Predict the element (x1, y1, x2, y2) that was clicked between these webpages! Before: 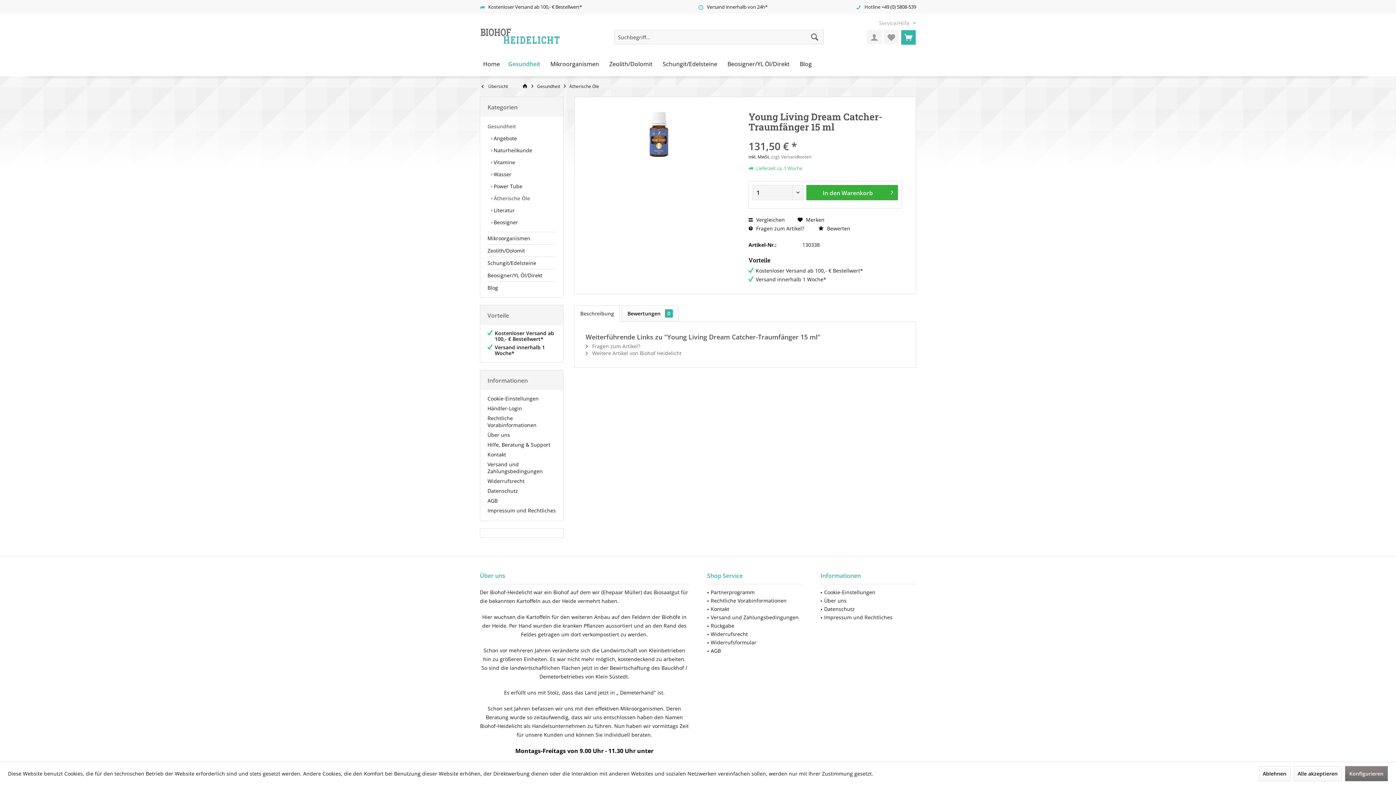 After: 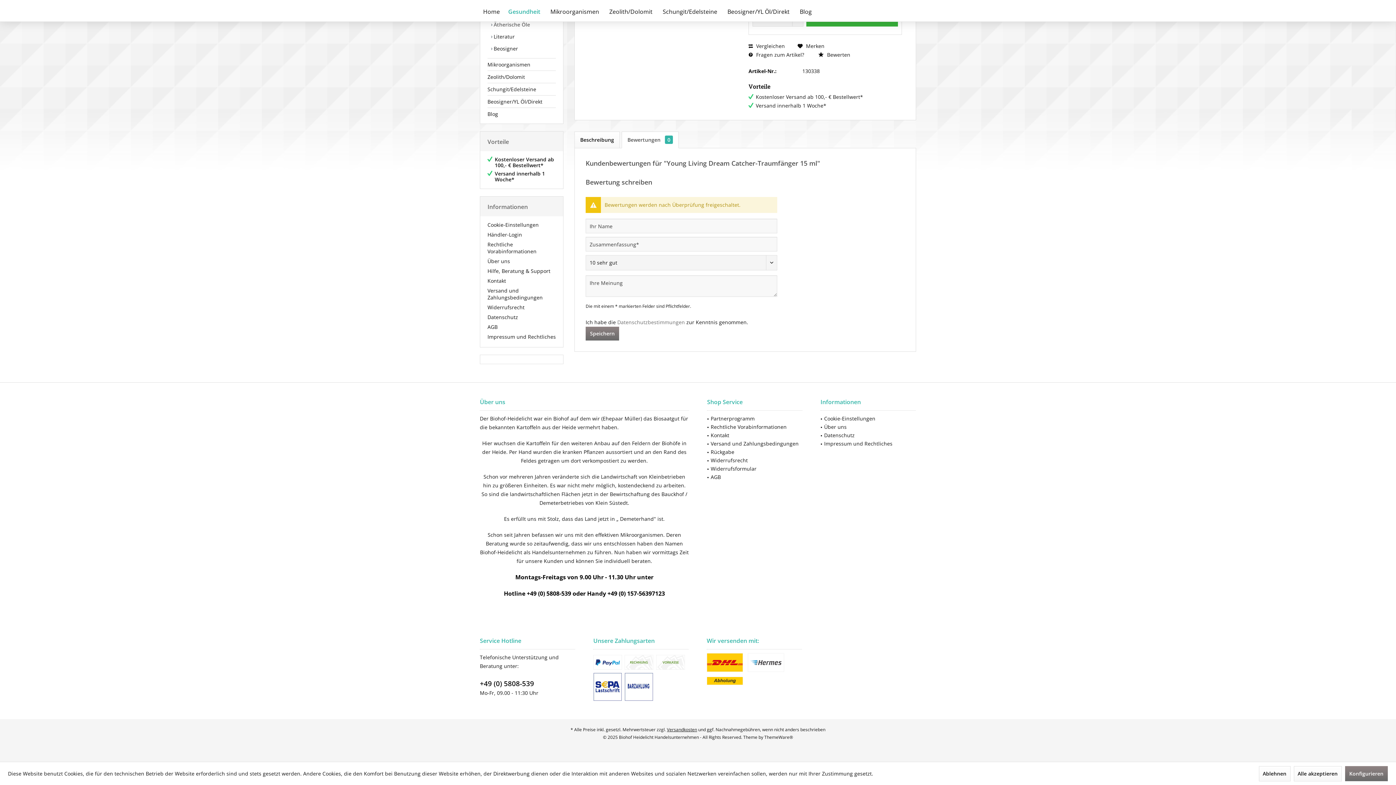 Action: label:  Bewerten bbox: (818, 225, 850, 232)